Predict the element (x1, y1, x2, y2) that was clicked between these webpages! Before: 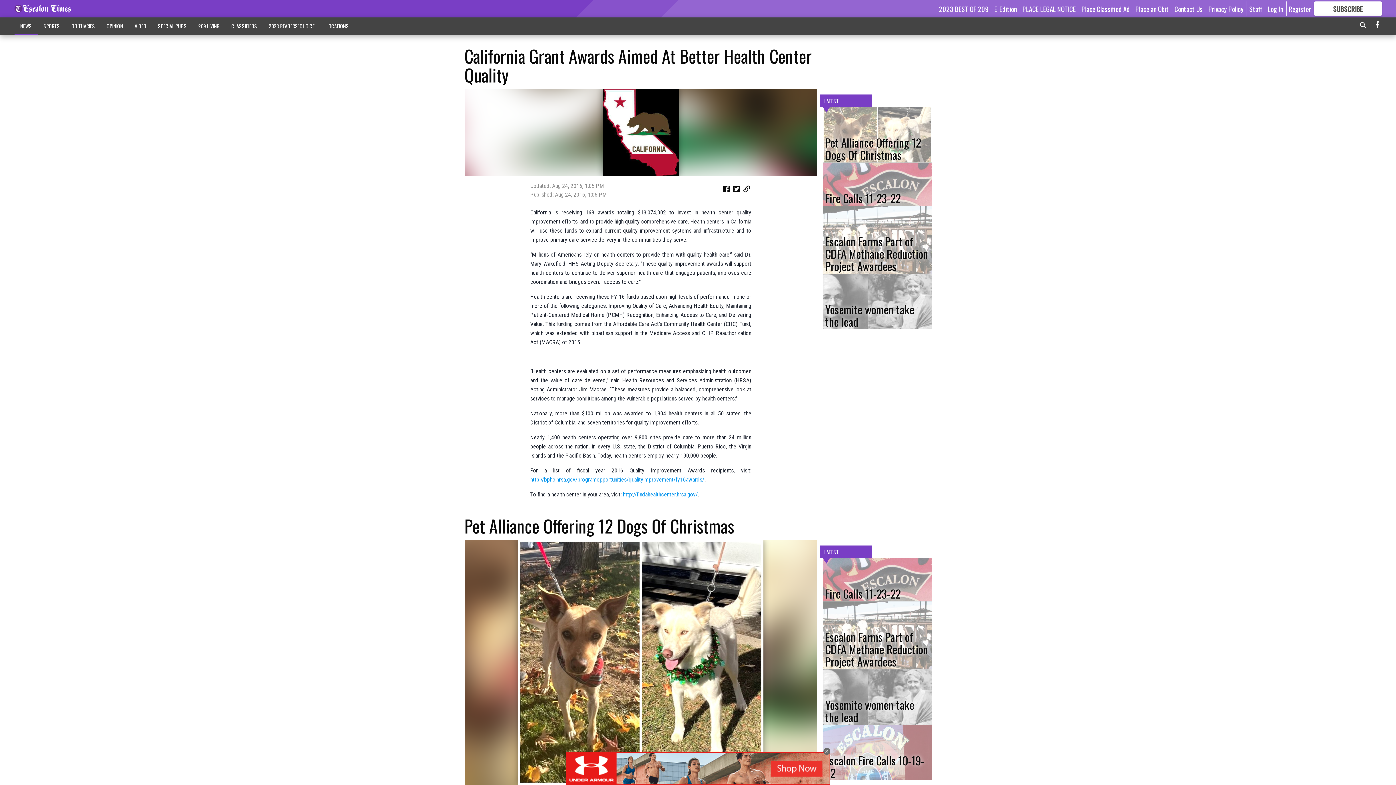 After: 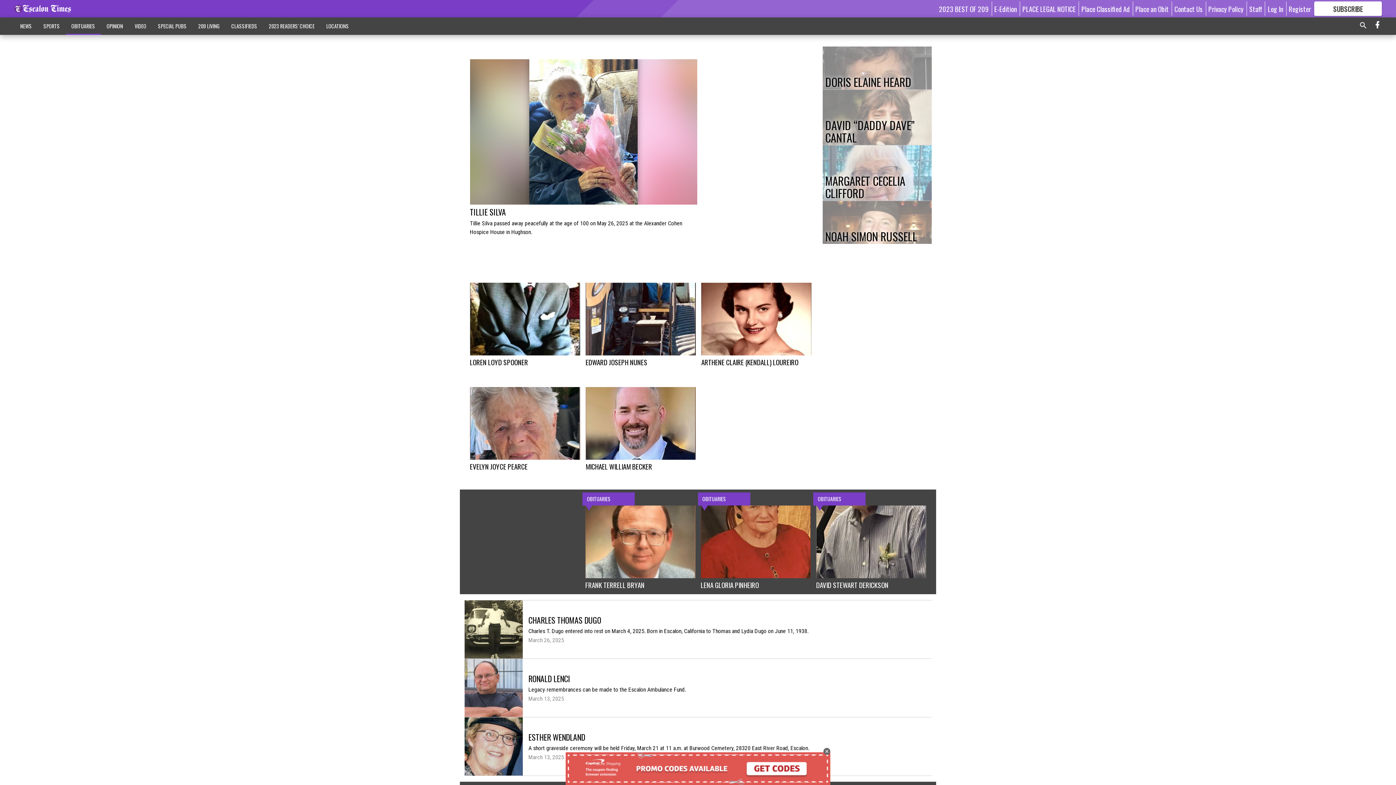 Action: label: OBITUARIES bbox: (65, 18, 100, 33)